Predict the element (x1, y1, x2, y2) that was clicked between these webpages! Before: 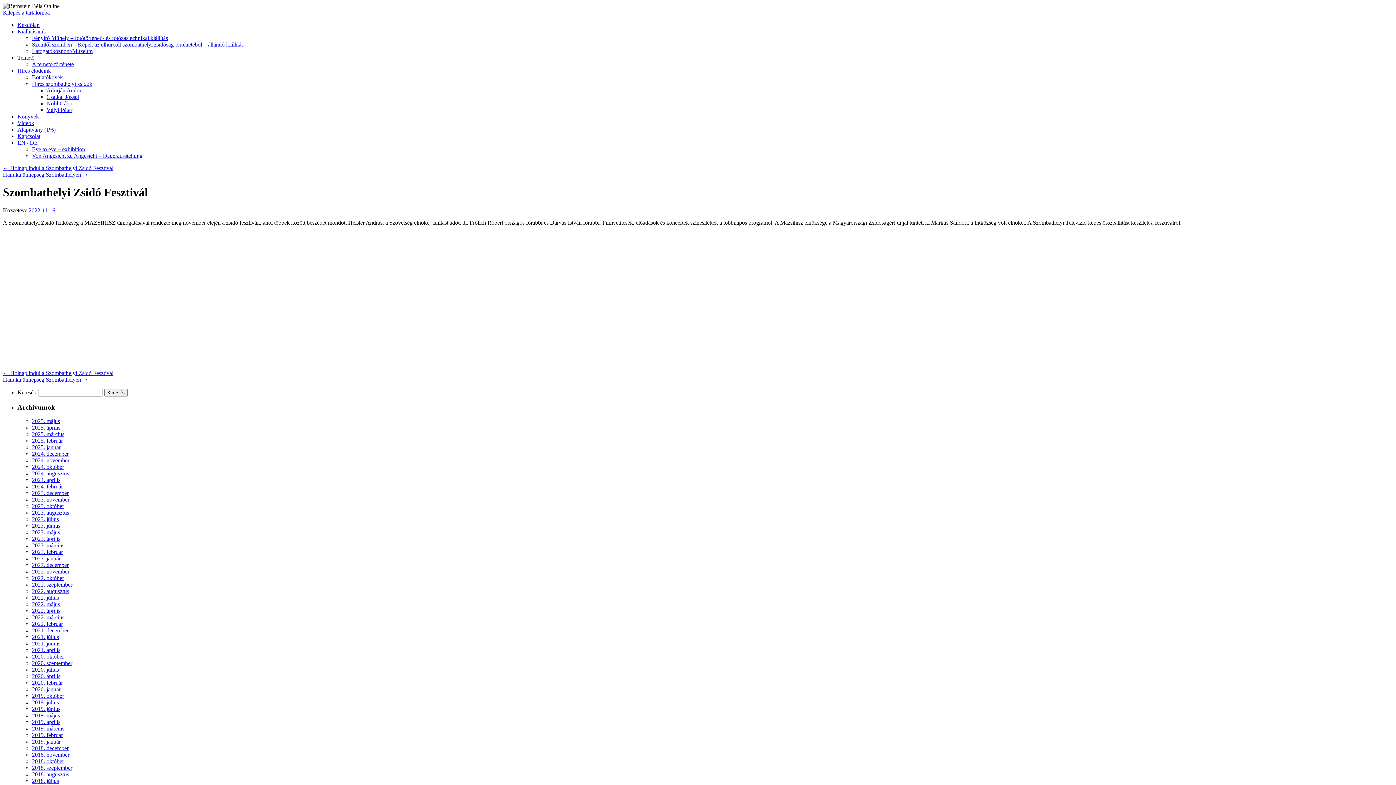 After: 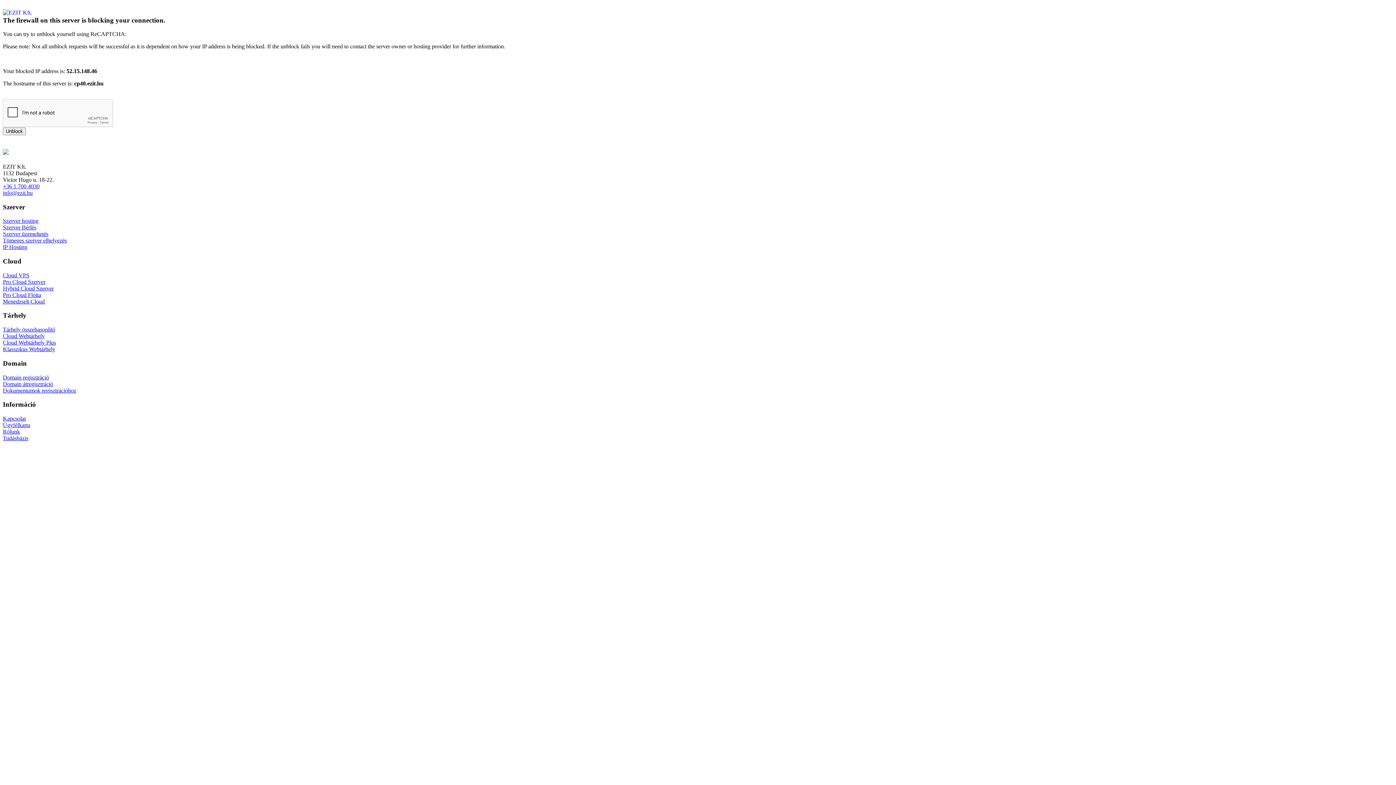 Action: bbox: (32, 699, 58, 705) label: 2019. július